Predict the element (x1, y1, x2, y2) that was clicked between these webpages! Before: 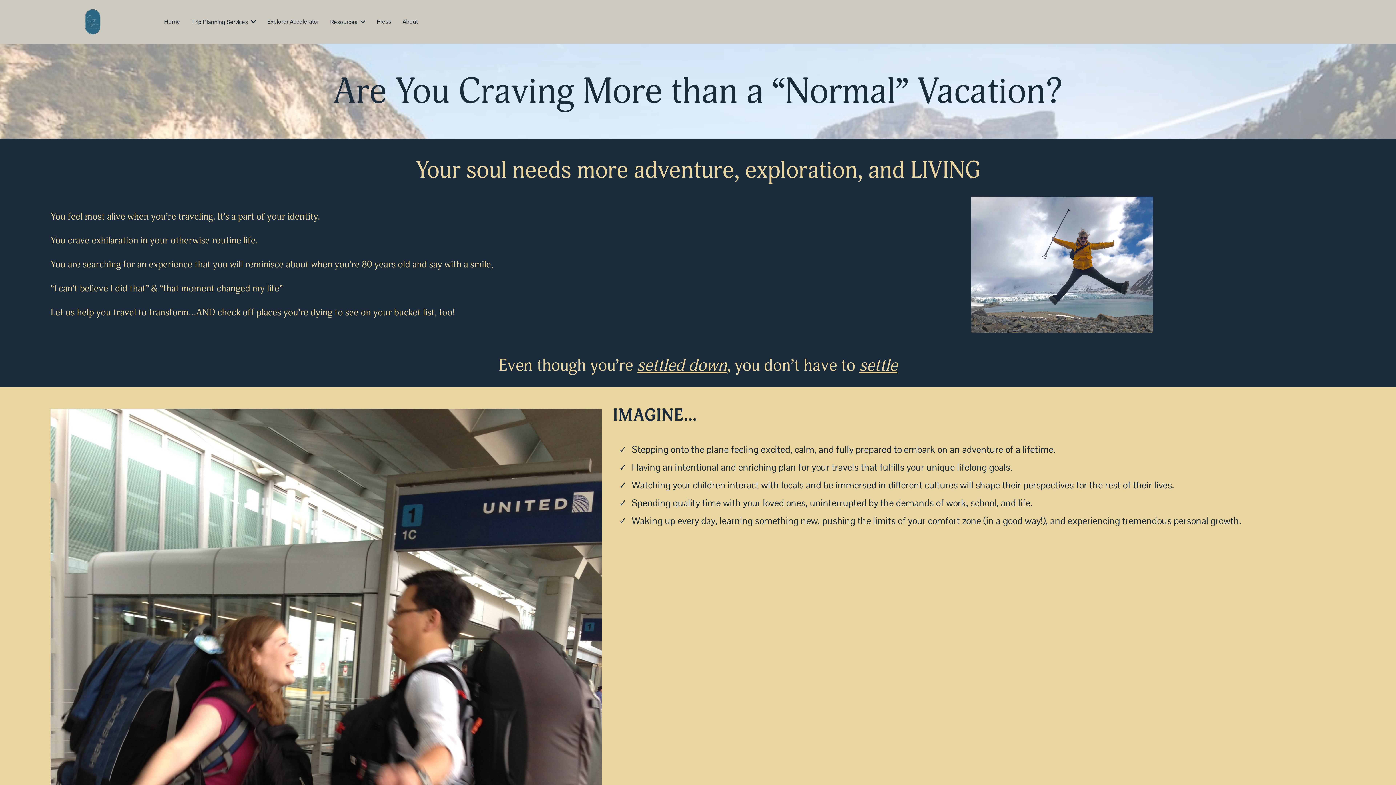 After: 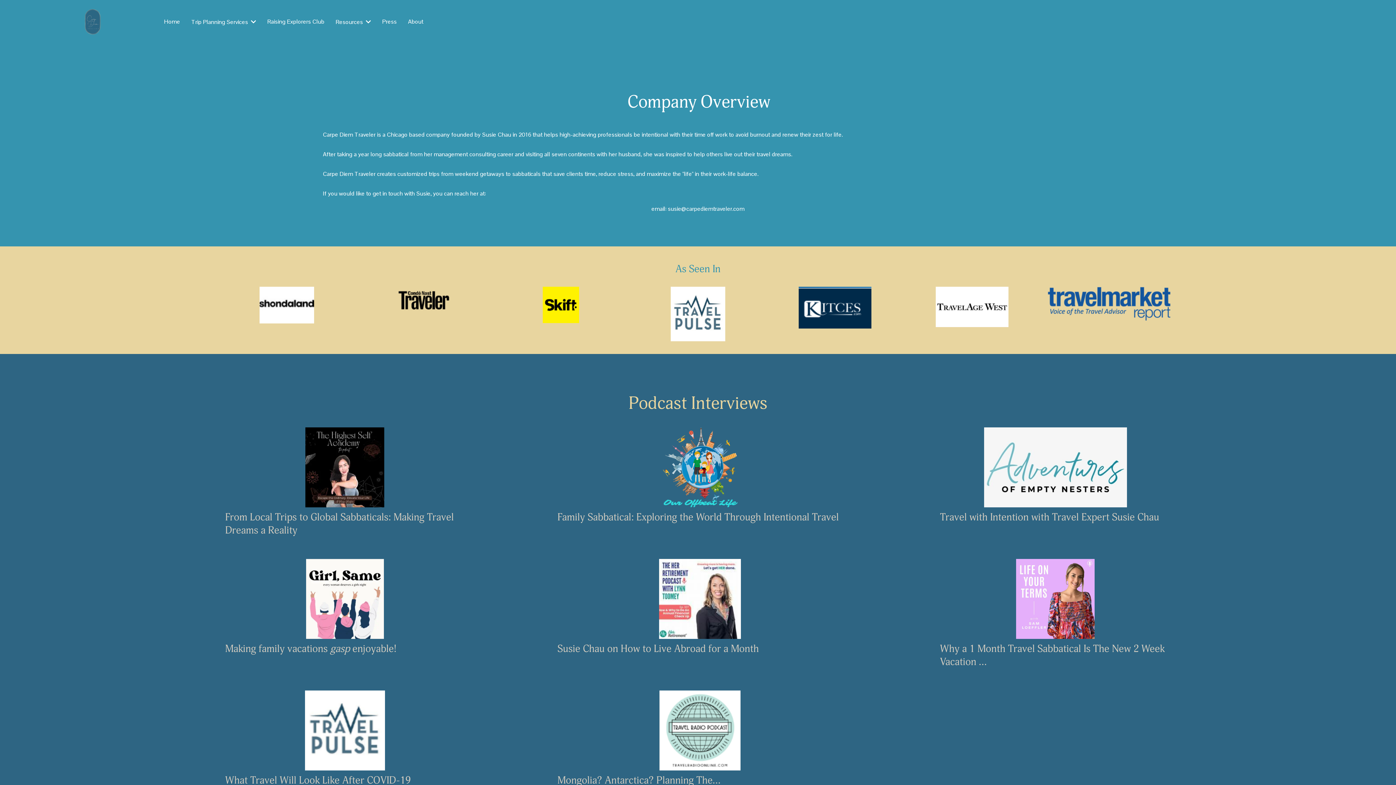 Action: bbox: (374, 15, 393, 28) label: Press